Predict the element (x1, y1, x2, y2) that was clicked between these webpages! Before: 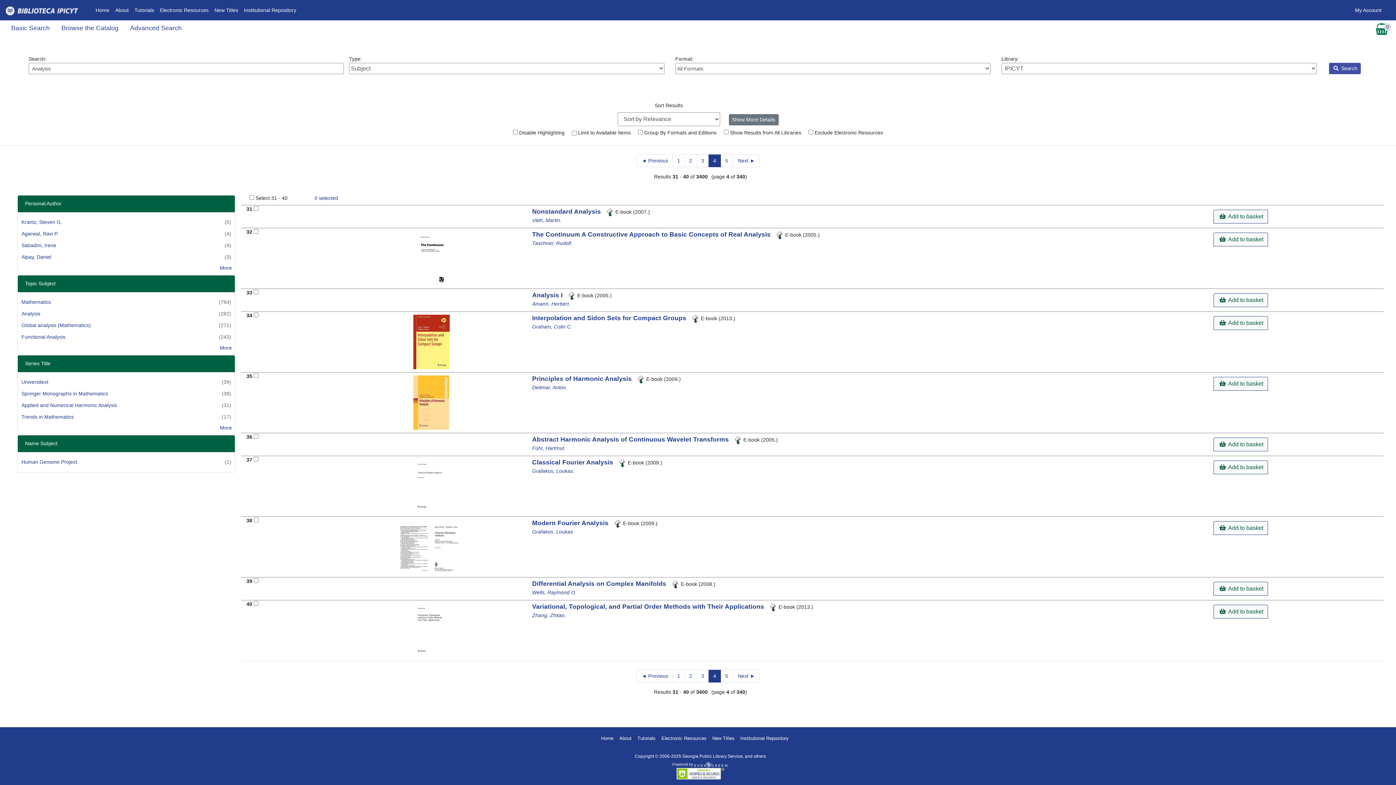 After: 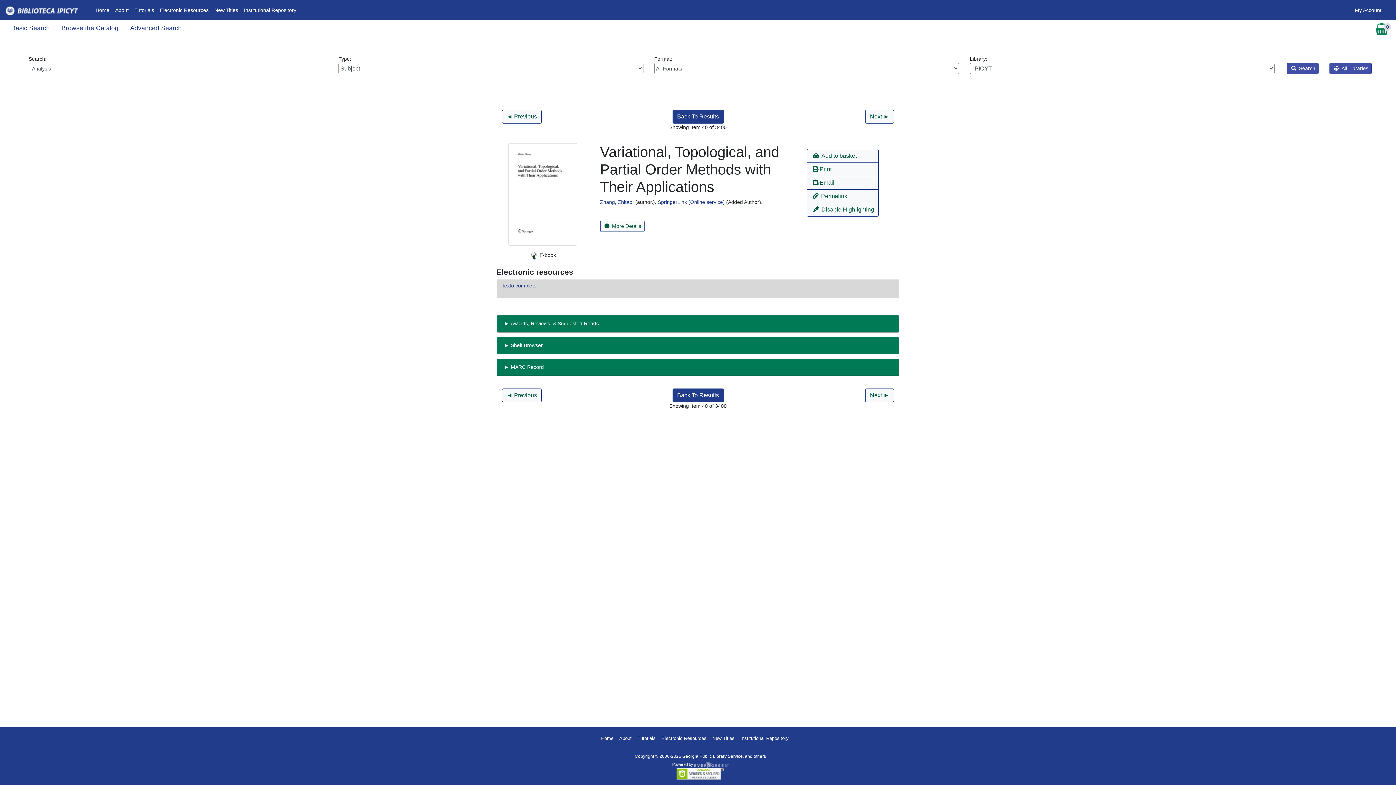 Action: bbox: (413, 627, 449, 633)